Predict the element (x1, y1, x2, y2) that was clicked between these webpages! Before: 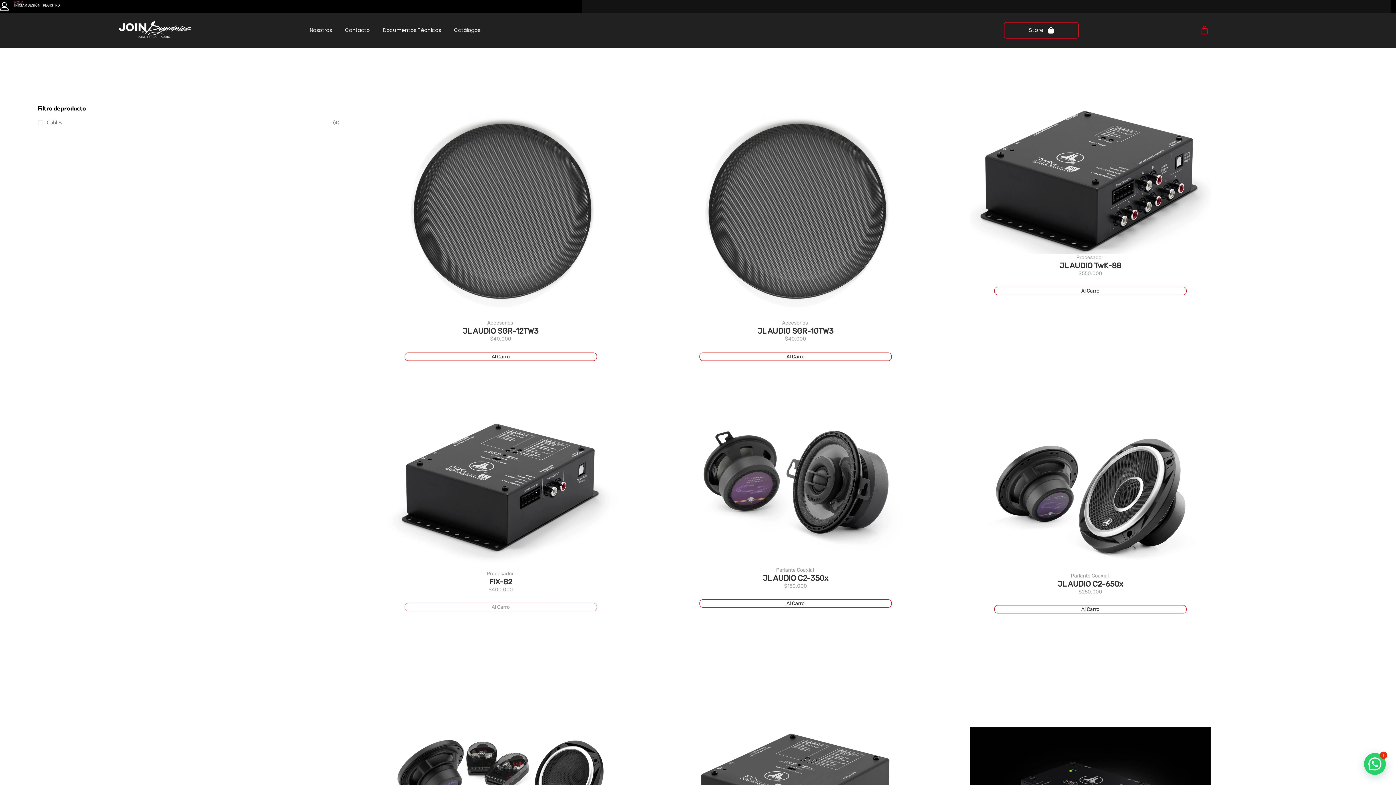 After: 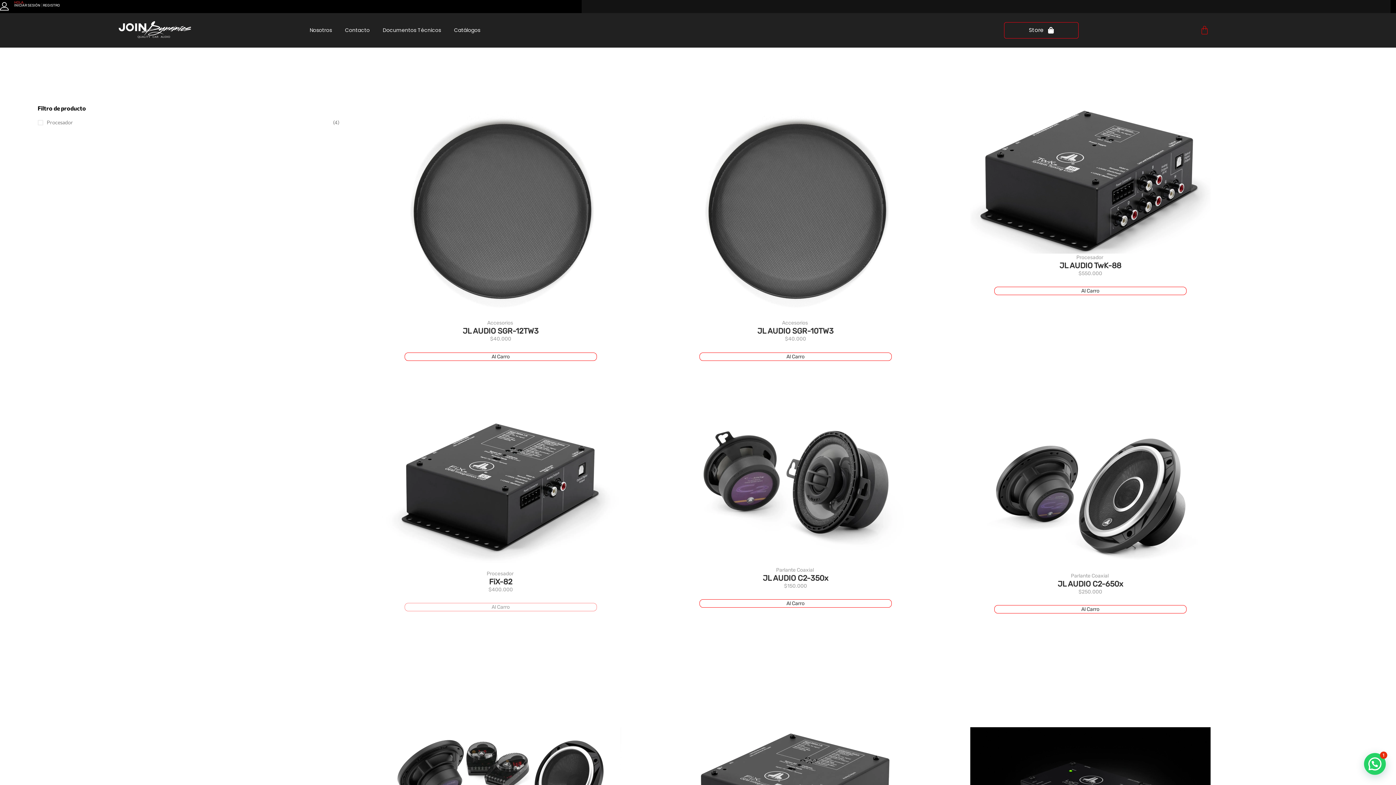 Action: label: Procesador bbox: (1076, 253, 1103, 261)